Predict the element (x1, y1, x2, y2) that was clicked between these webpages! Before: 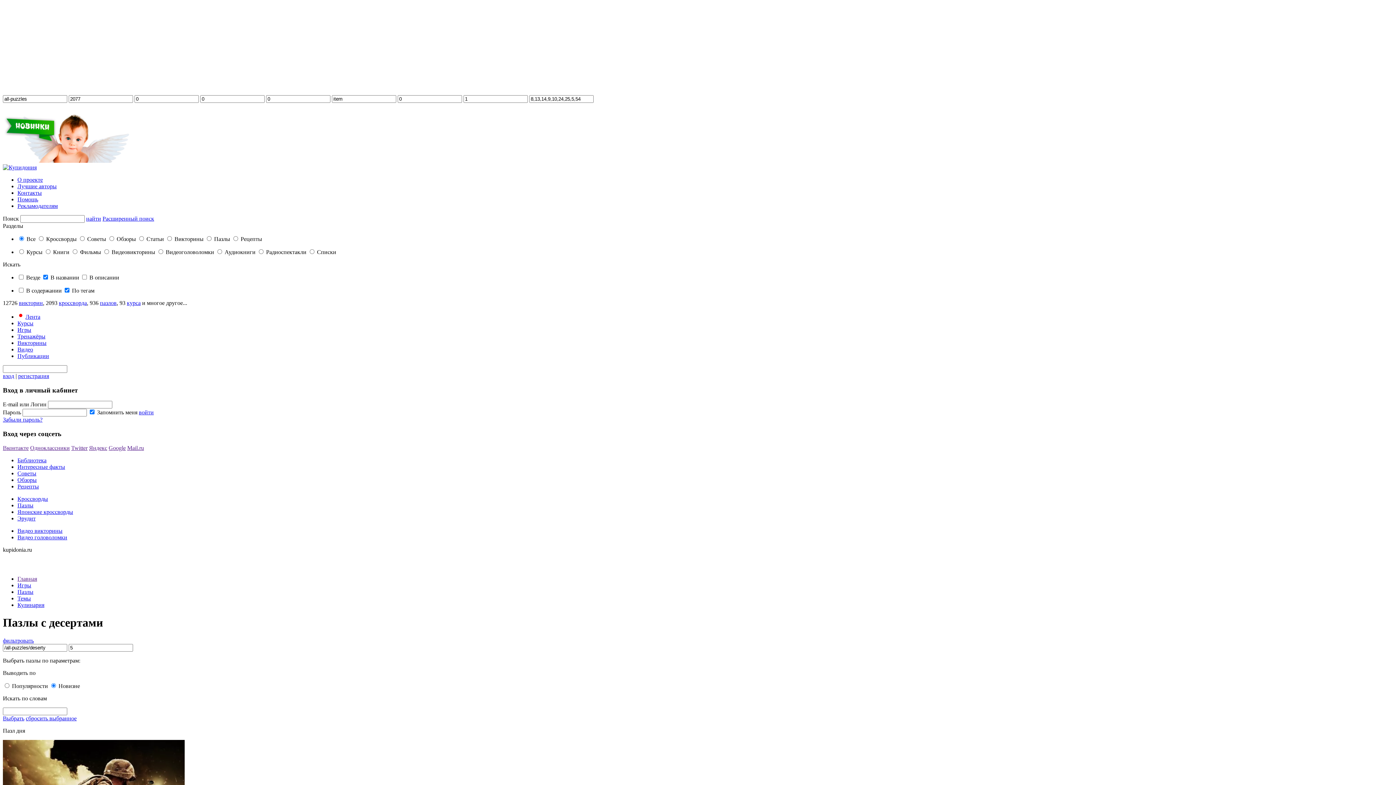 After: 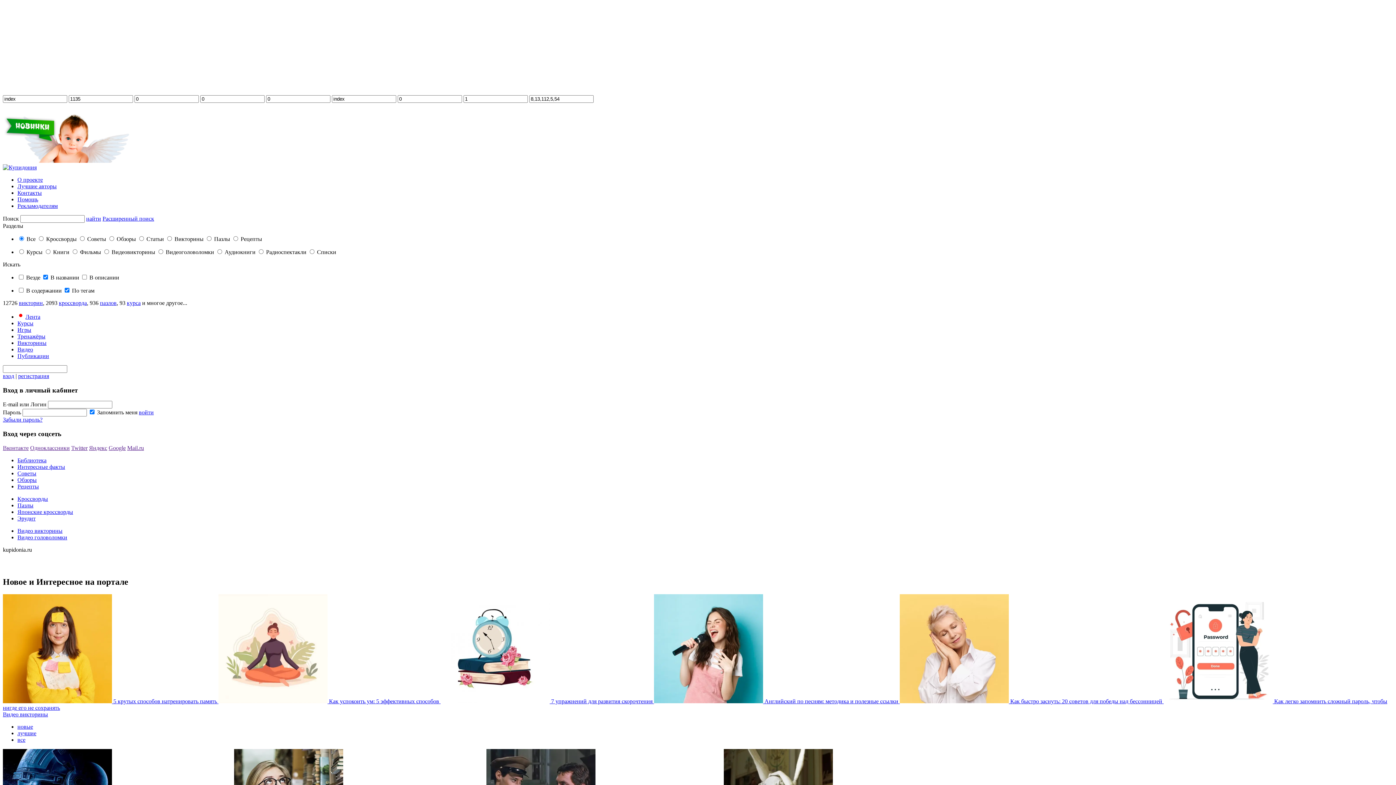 Action: label: Twitter bbox: (71, 445, 87, 451)